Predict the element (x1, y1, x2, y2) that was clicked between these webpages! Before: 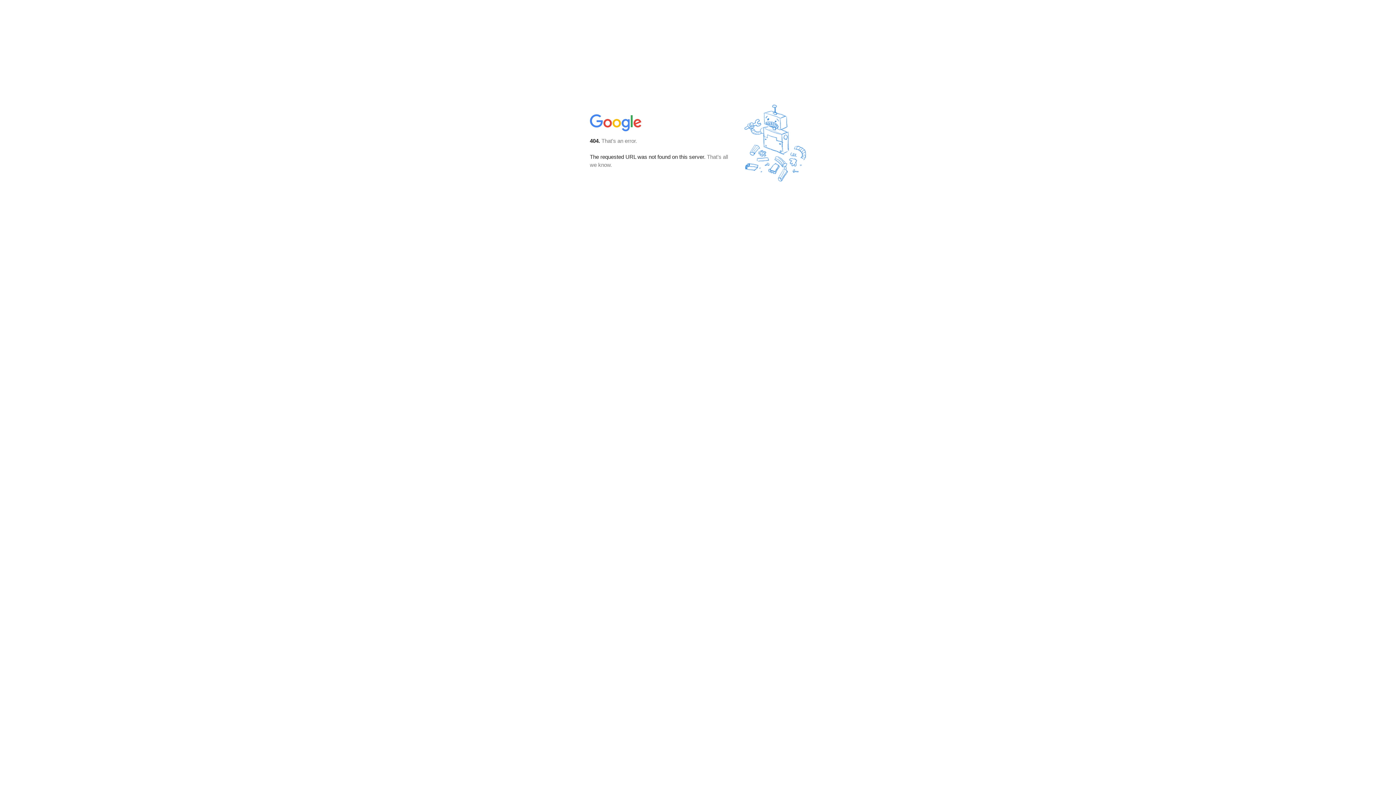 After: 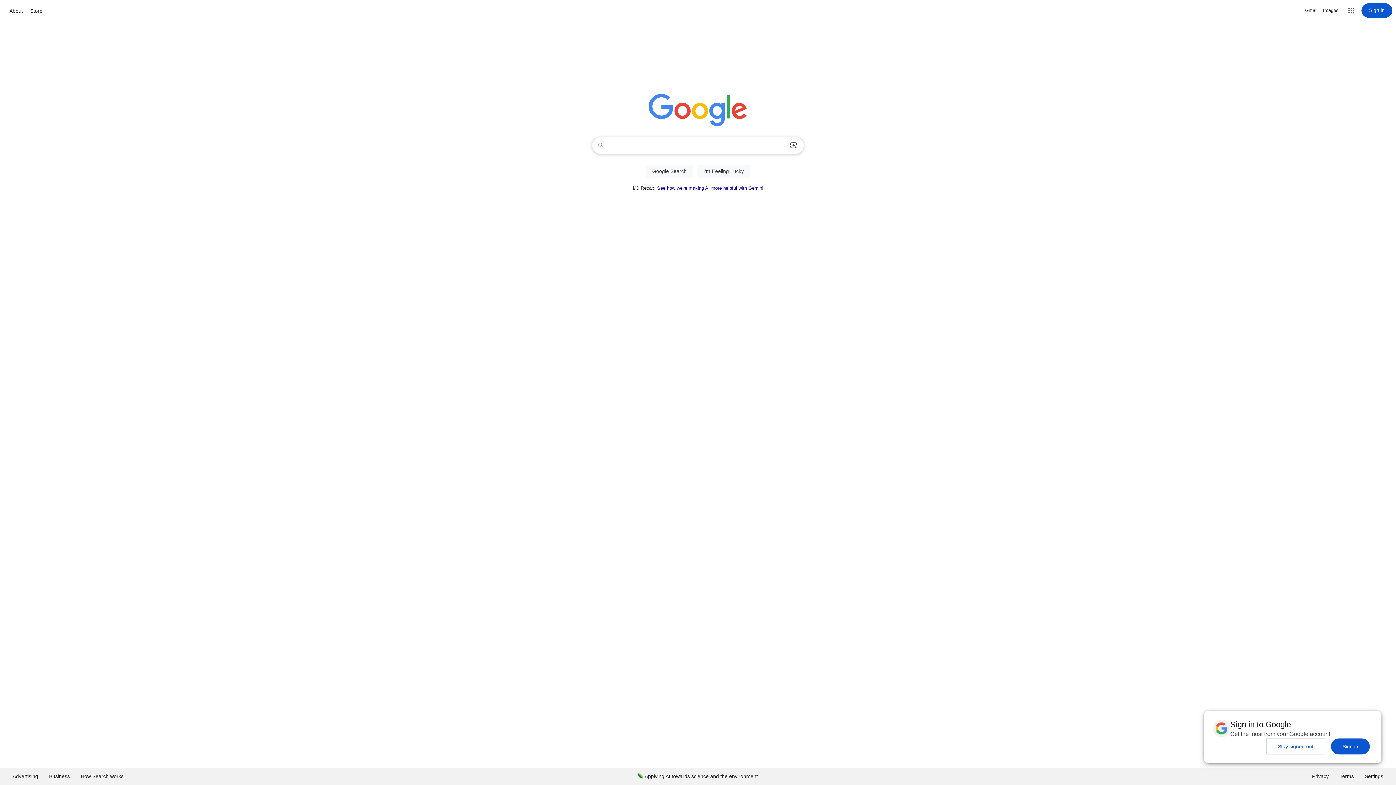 Action: bbox: (590, 127, 642, 134)